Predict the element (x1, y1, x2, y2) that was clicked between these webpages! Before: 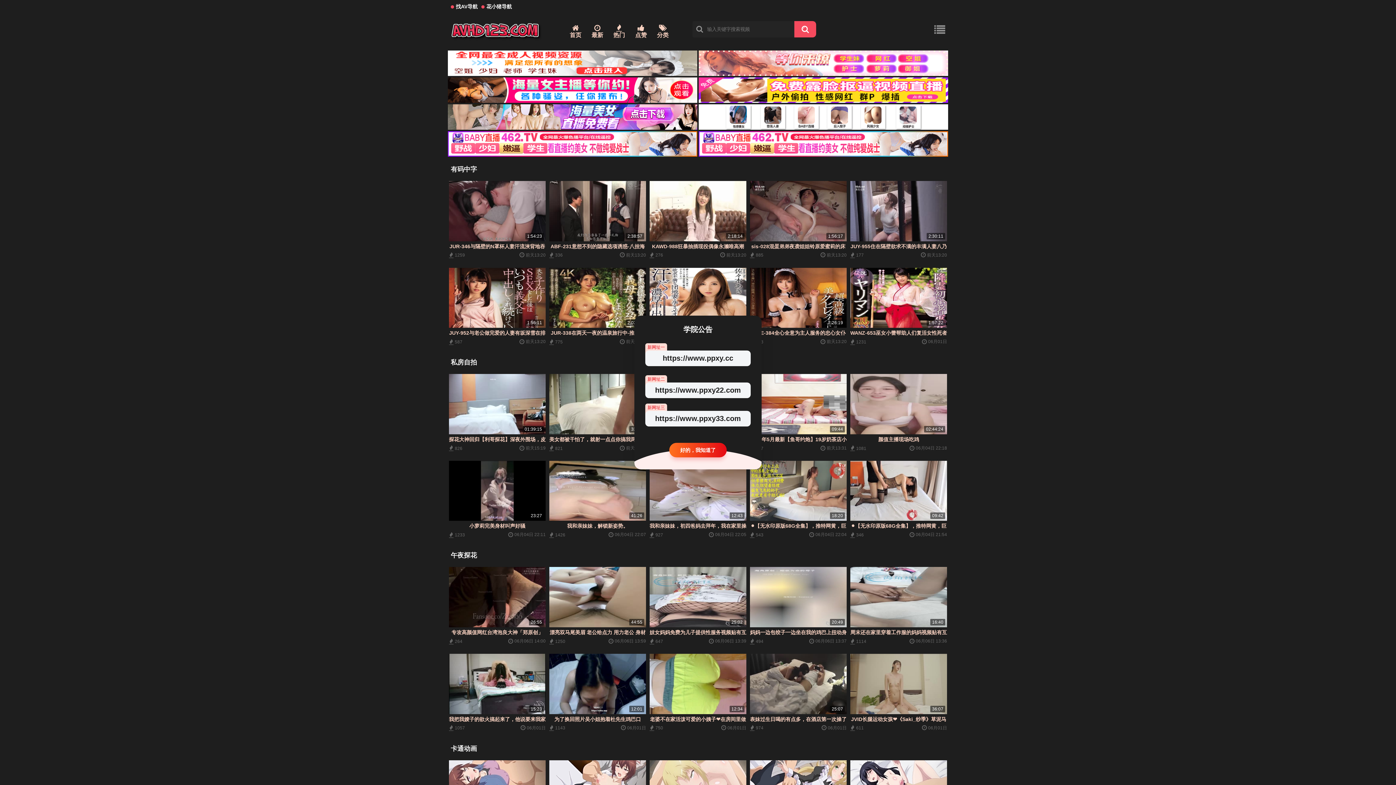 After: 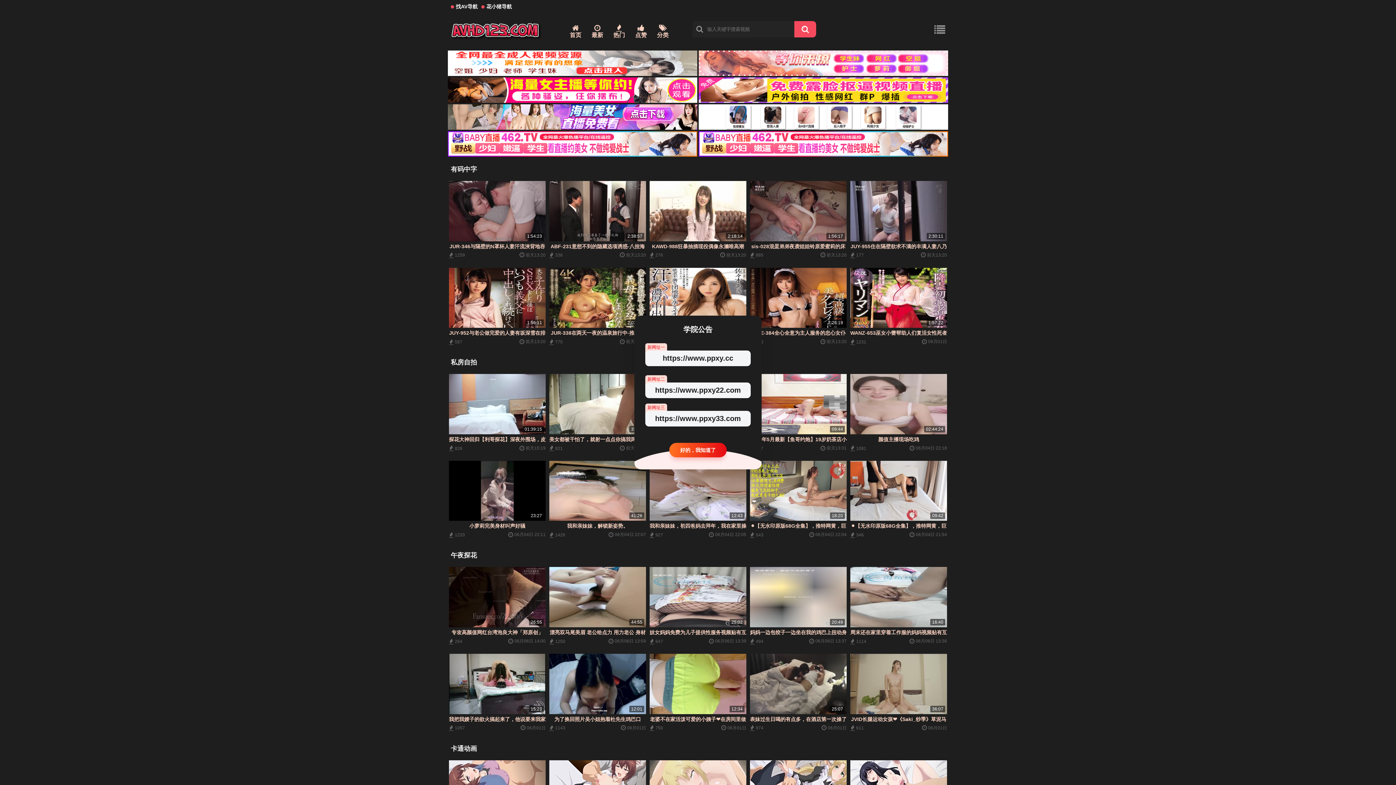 Action: bbox: (448, 77, 697, 102)